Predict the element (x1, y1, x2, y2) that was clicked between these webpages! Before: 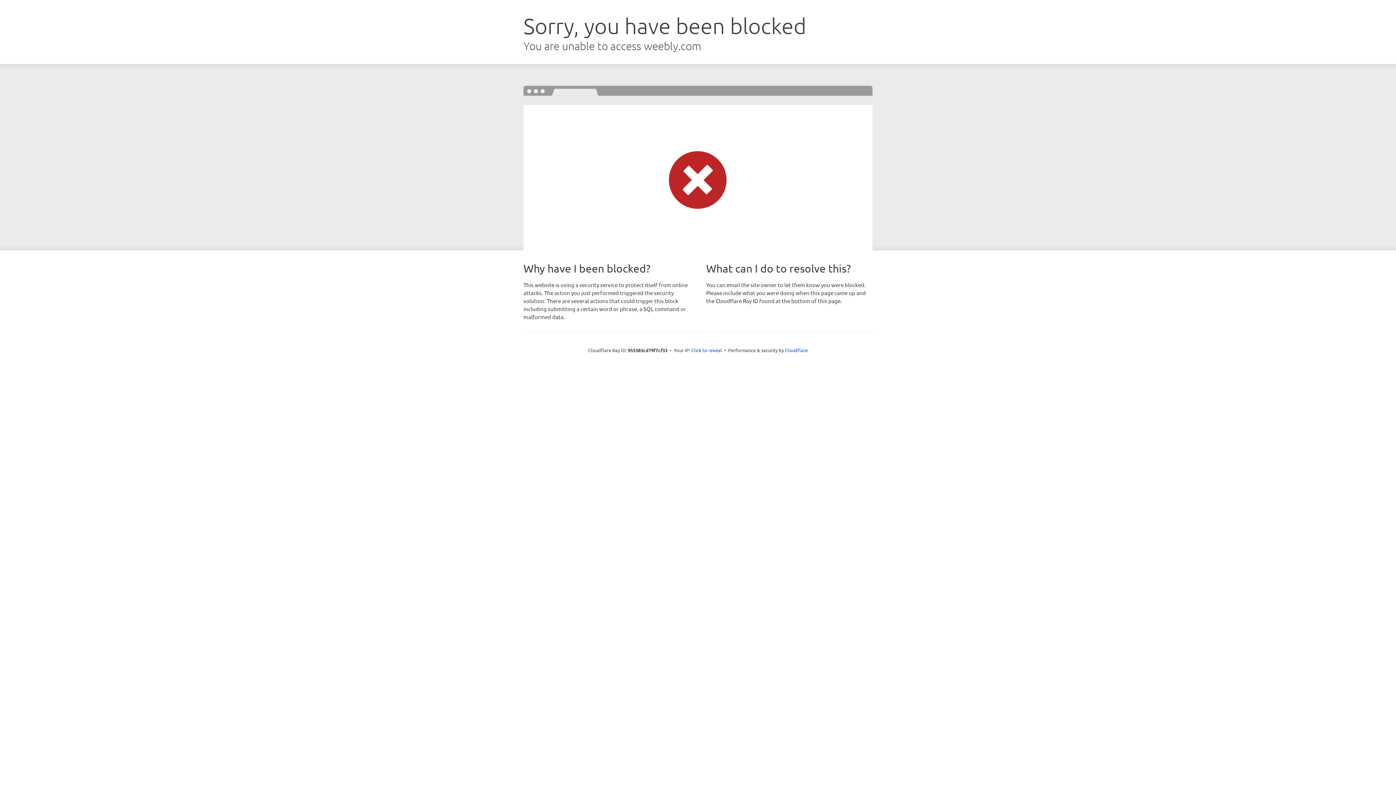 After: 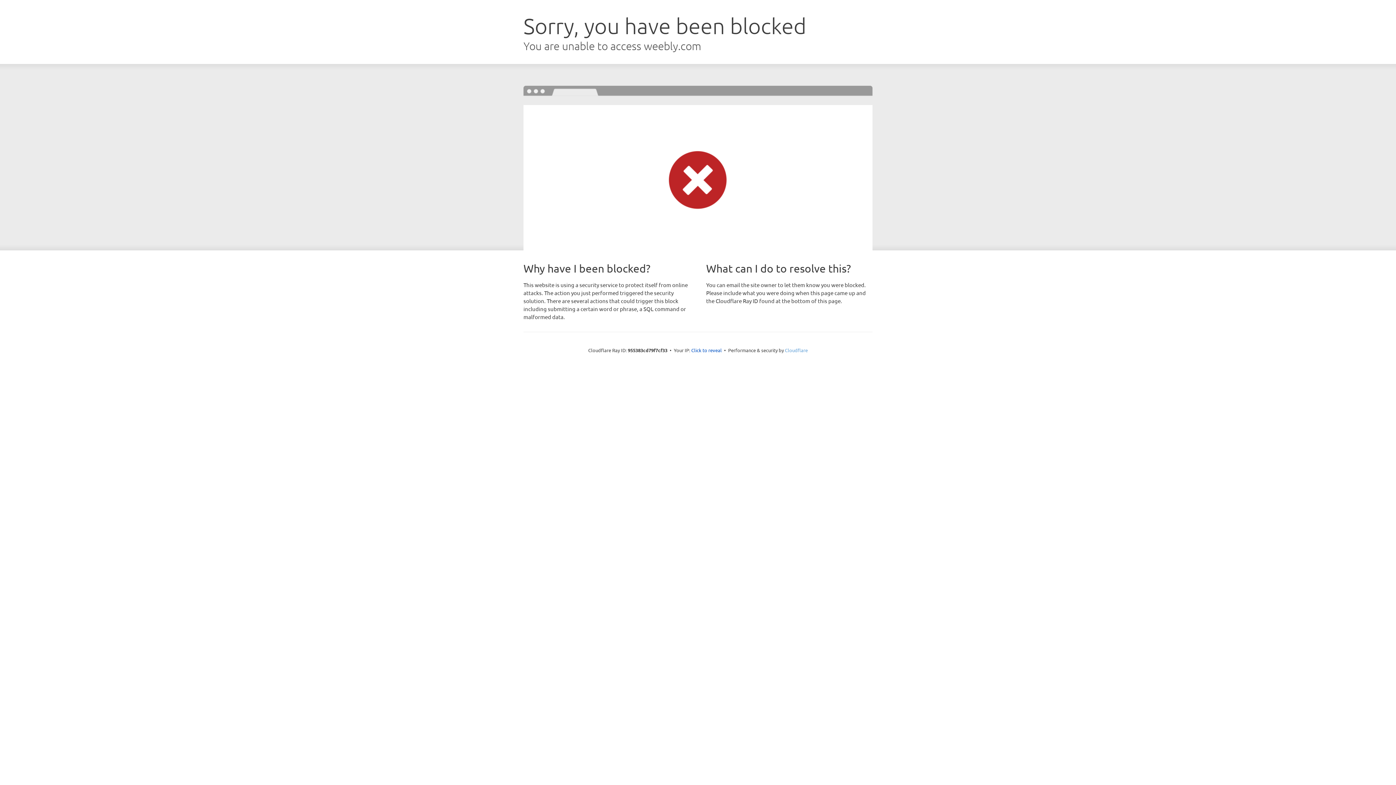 Action: bbox: (785, 347, 808, 353) label: Cloudflare